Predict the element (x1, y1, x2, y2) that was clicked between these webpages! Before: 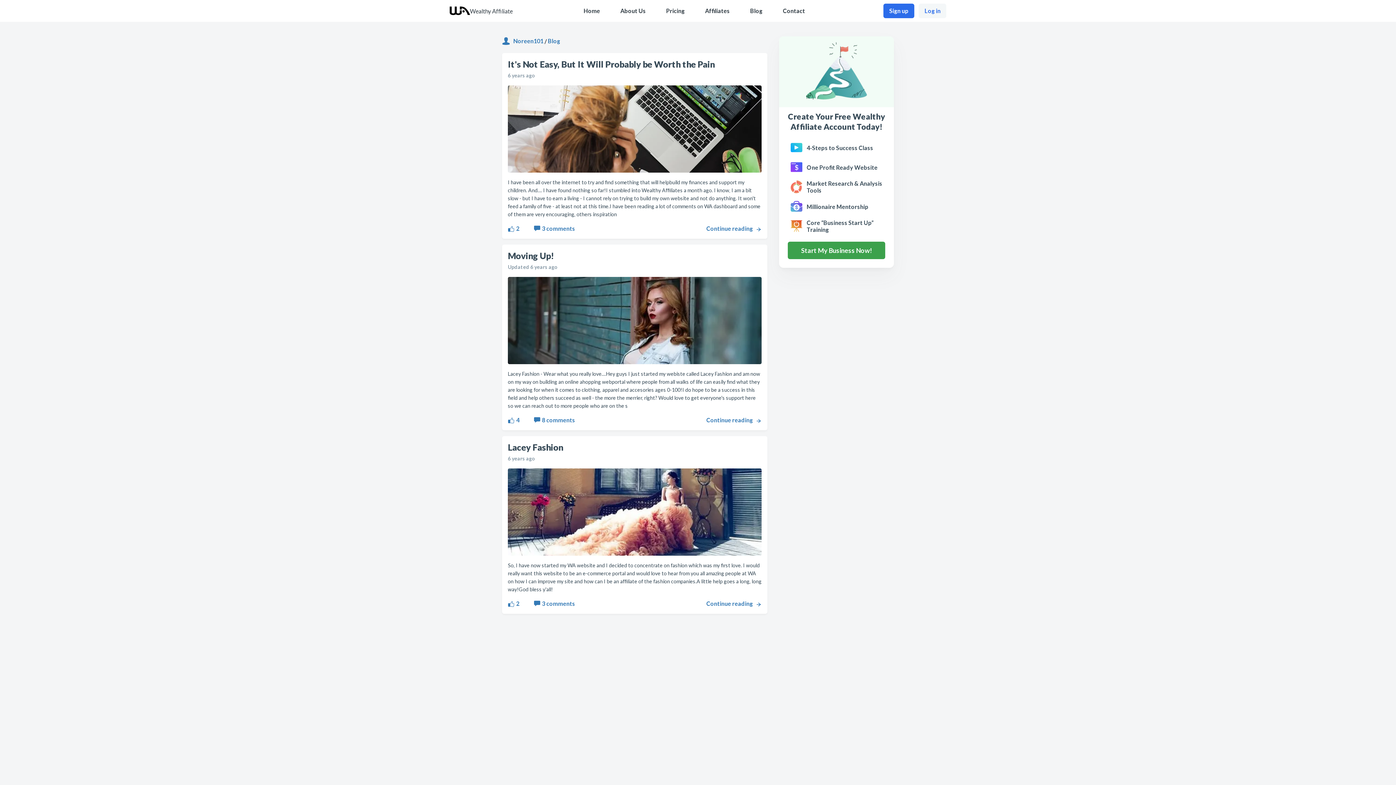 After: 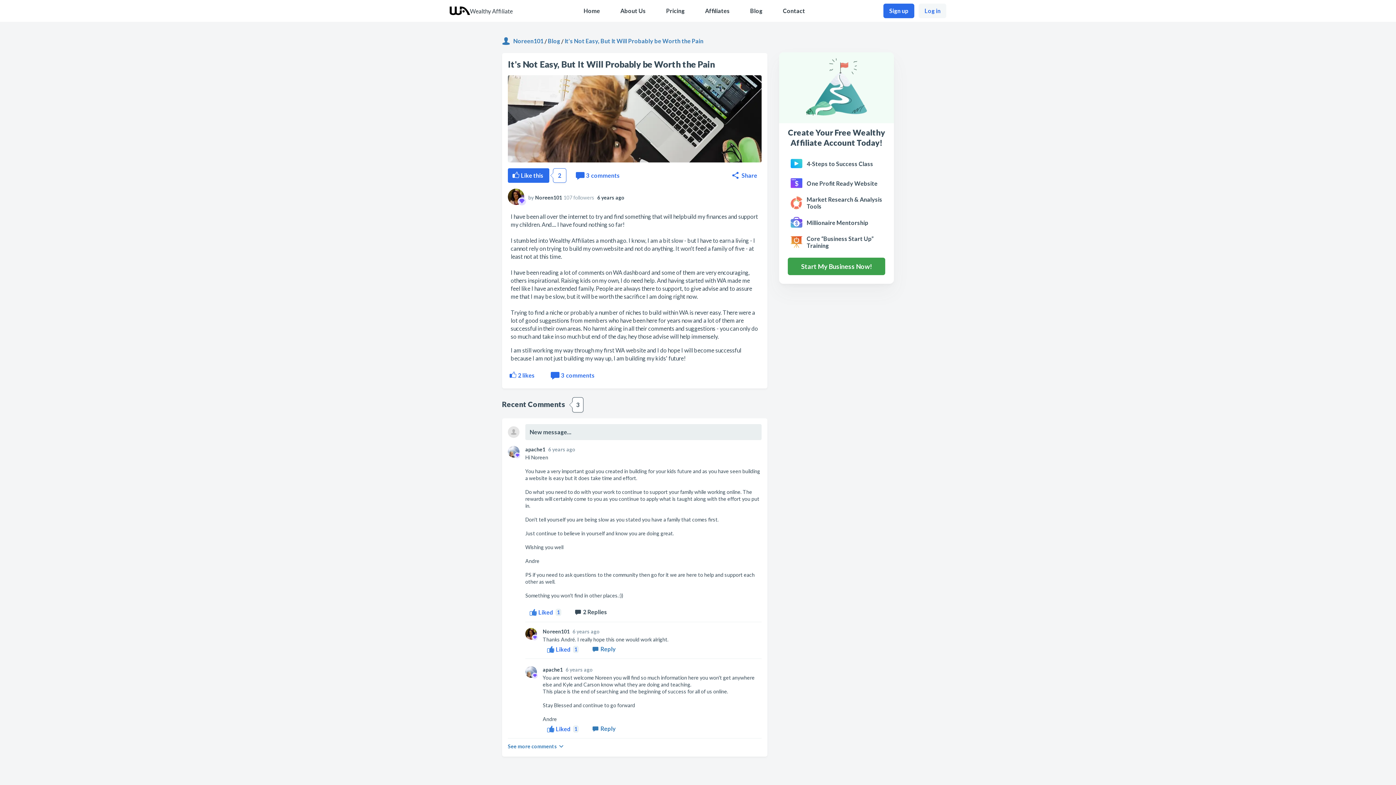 Action: bbox: (508, 85, 761, 172)